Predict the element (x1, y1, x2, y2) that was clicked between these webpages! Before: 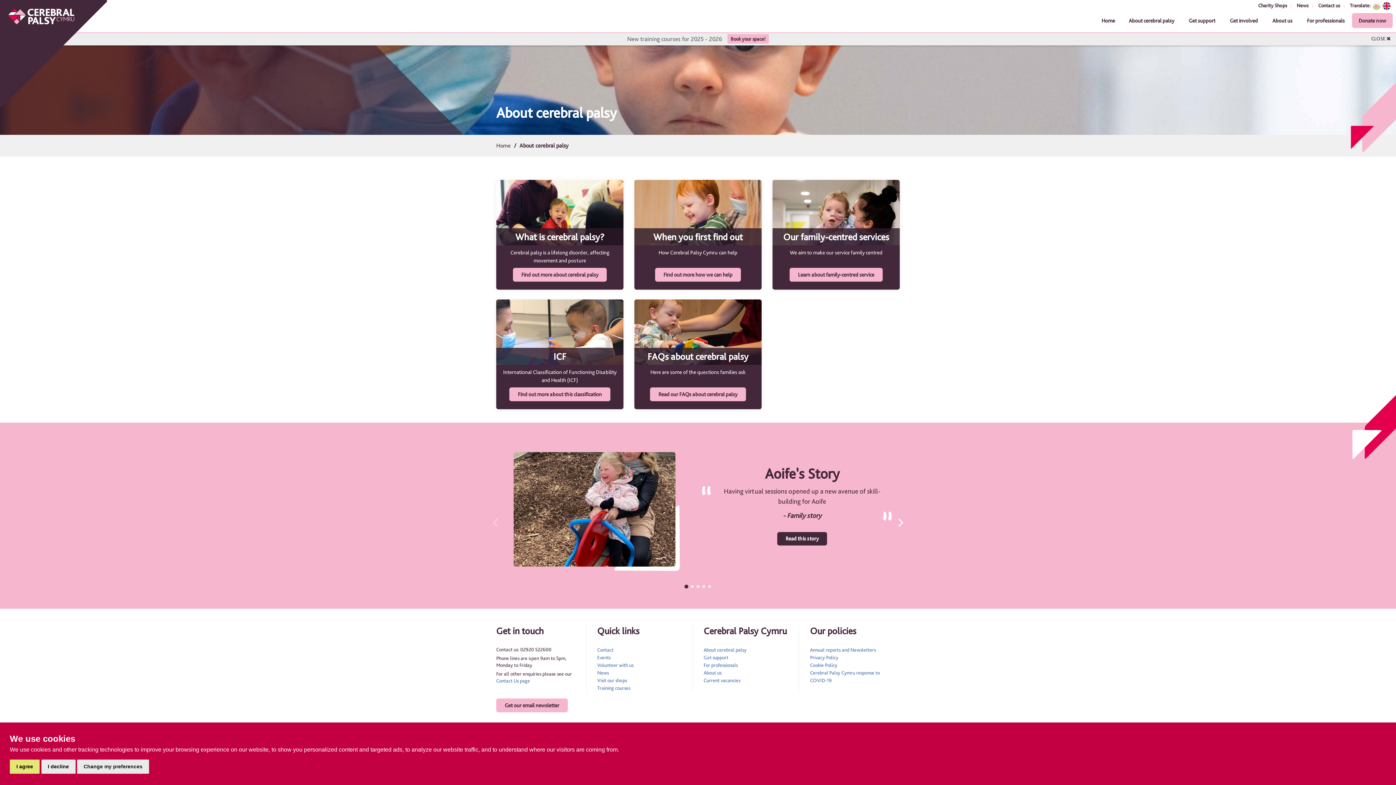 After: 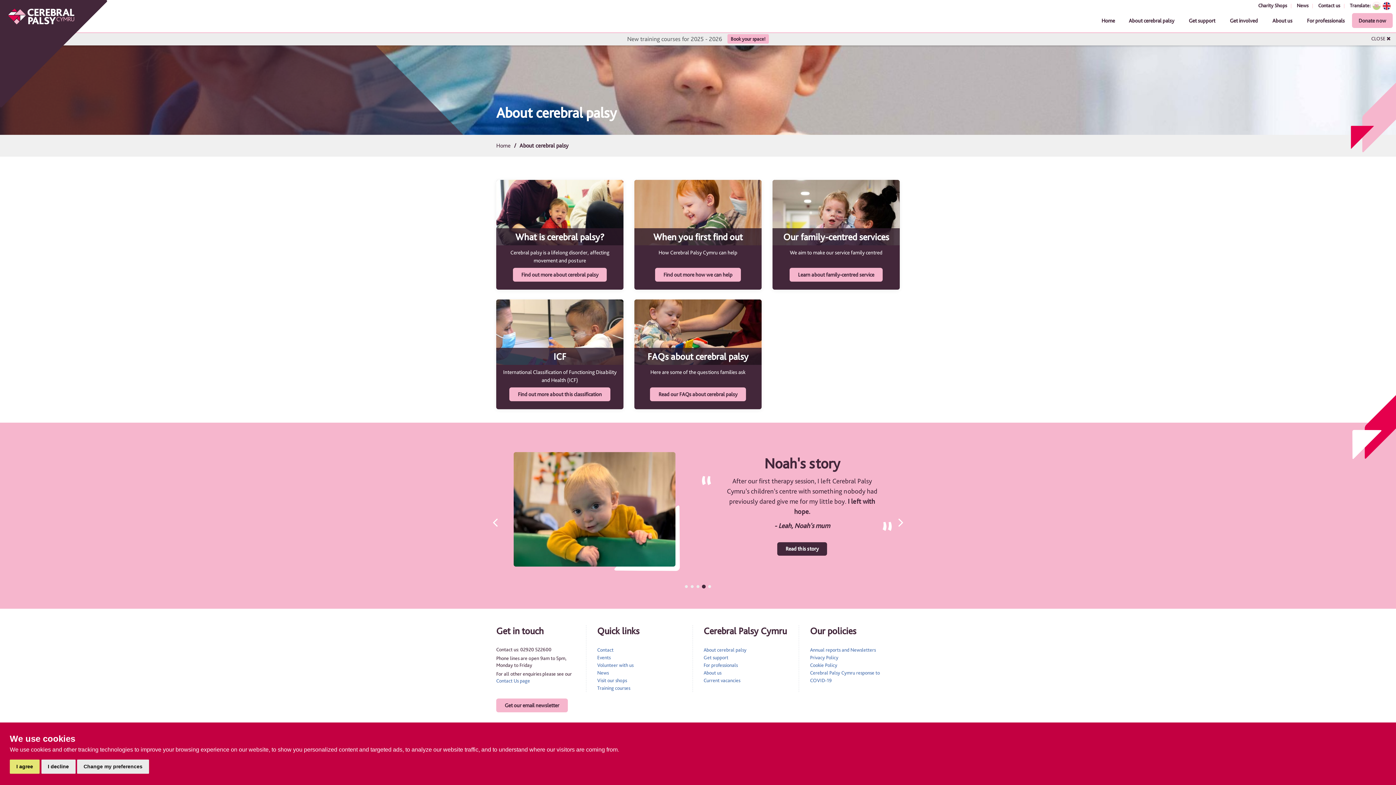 Action: bbox: (702, 585, 705, 588) label: Go to slide 4